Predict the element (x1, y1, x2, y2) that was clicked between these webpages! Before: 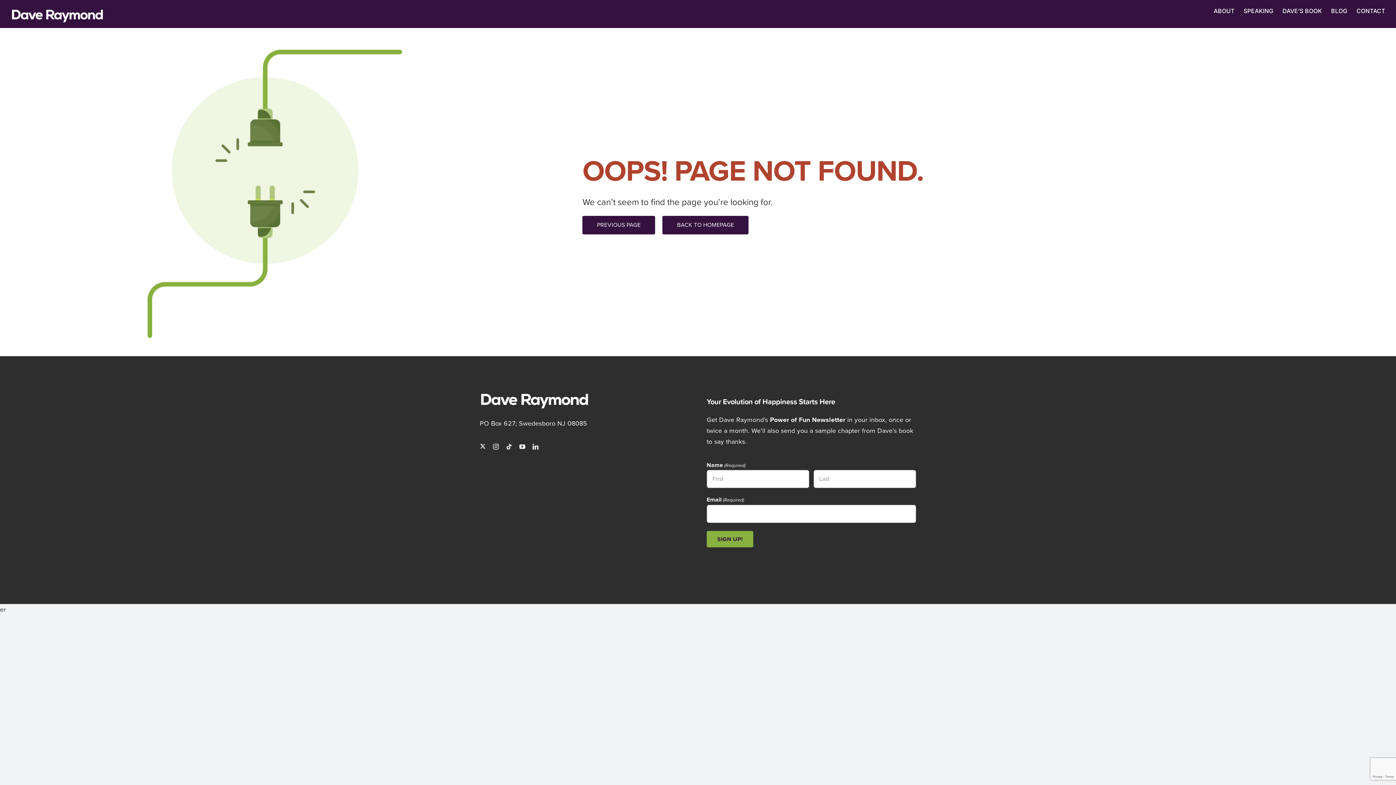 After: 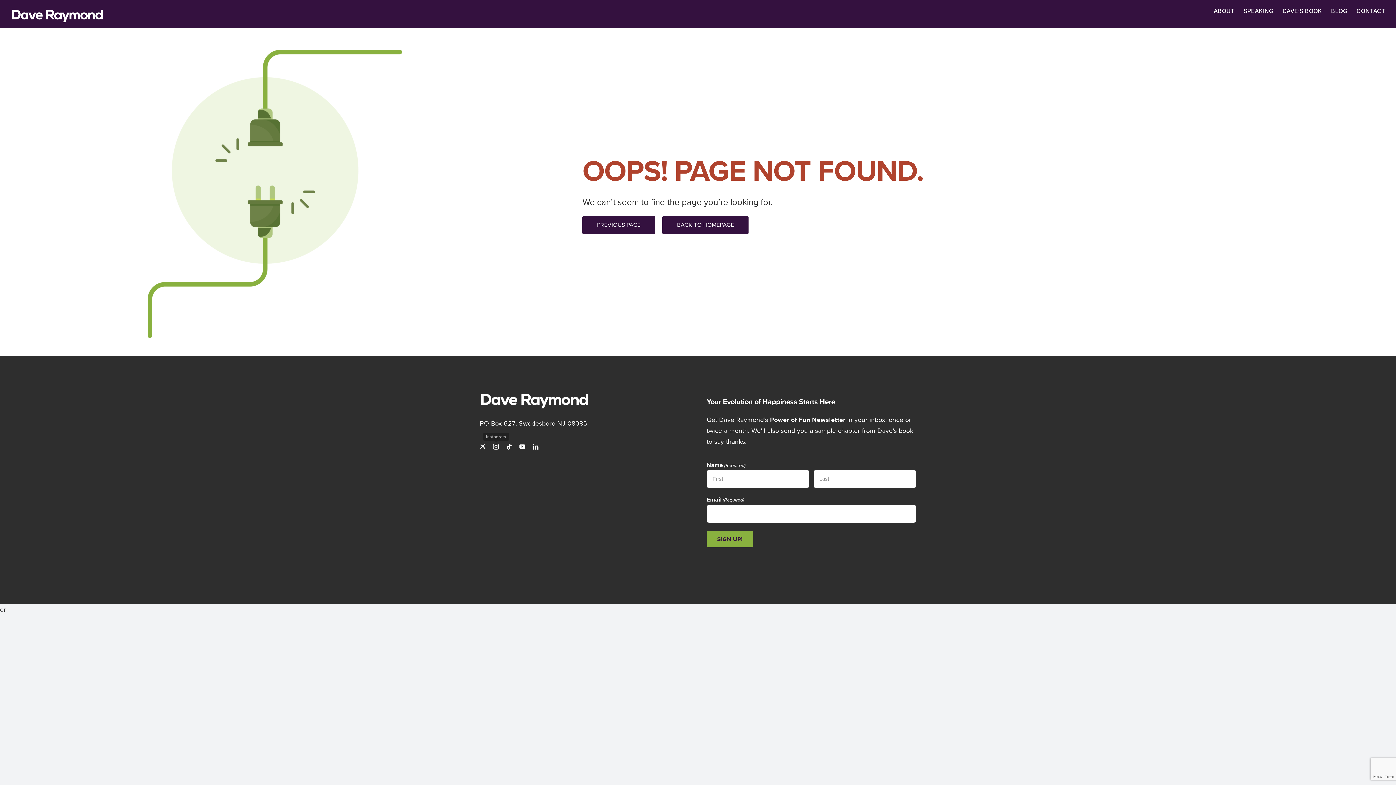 Action: bbox: (493, 444, 499, 449) label: instagram